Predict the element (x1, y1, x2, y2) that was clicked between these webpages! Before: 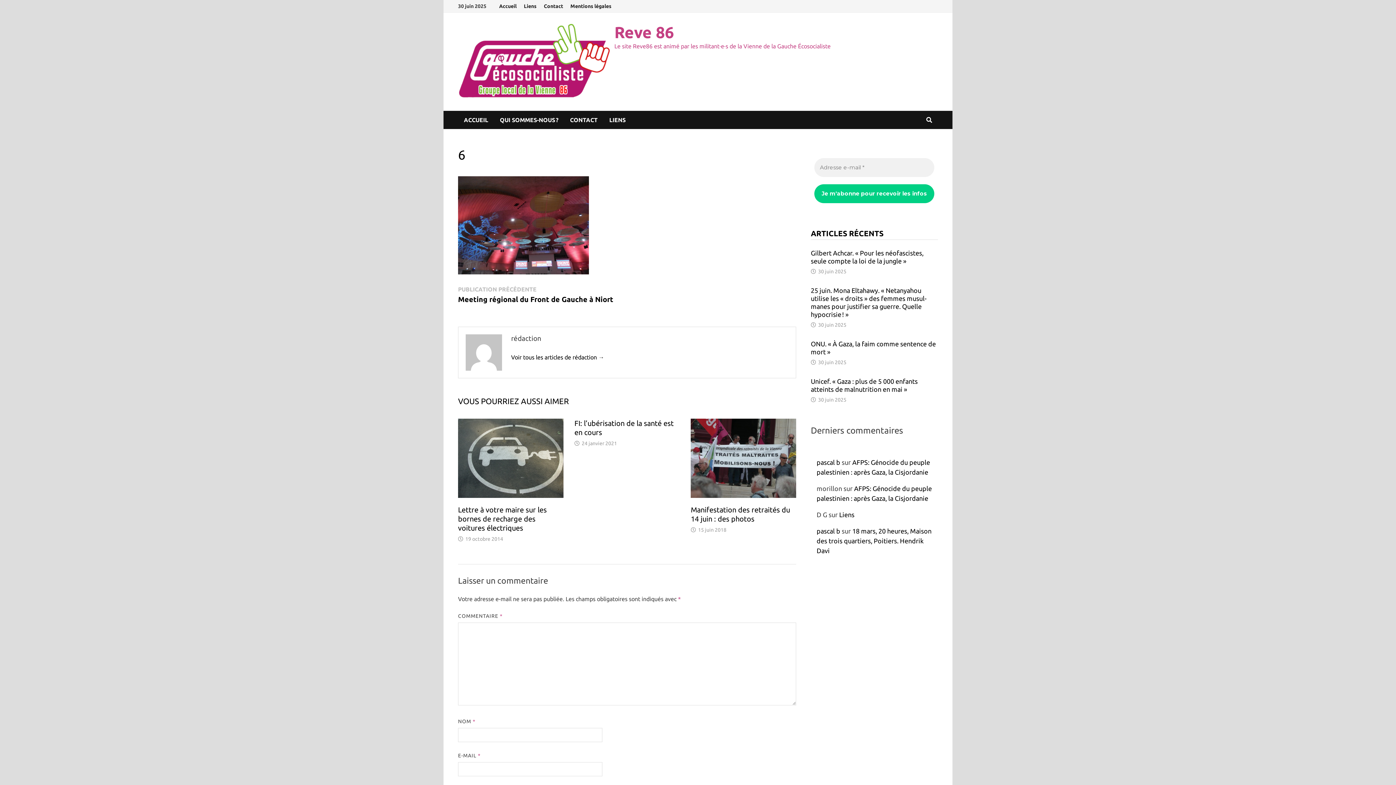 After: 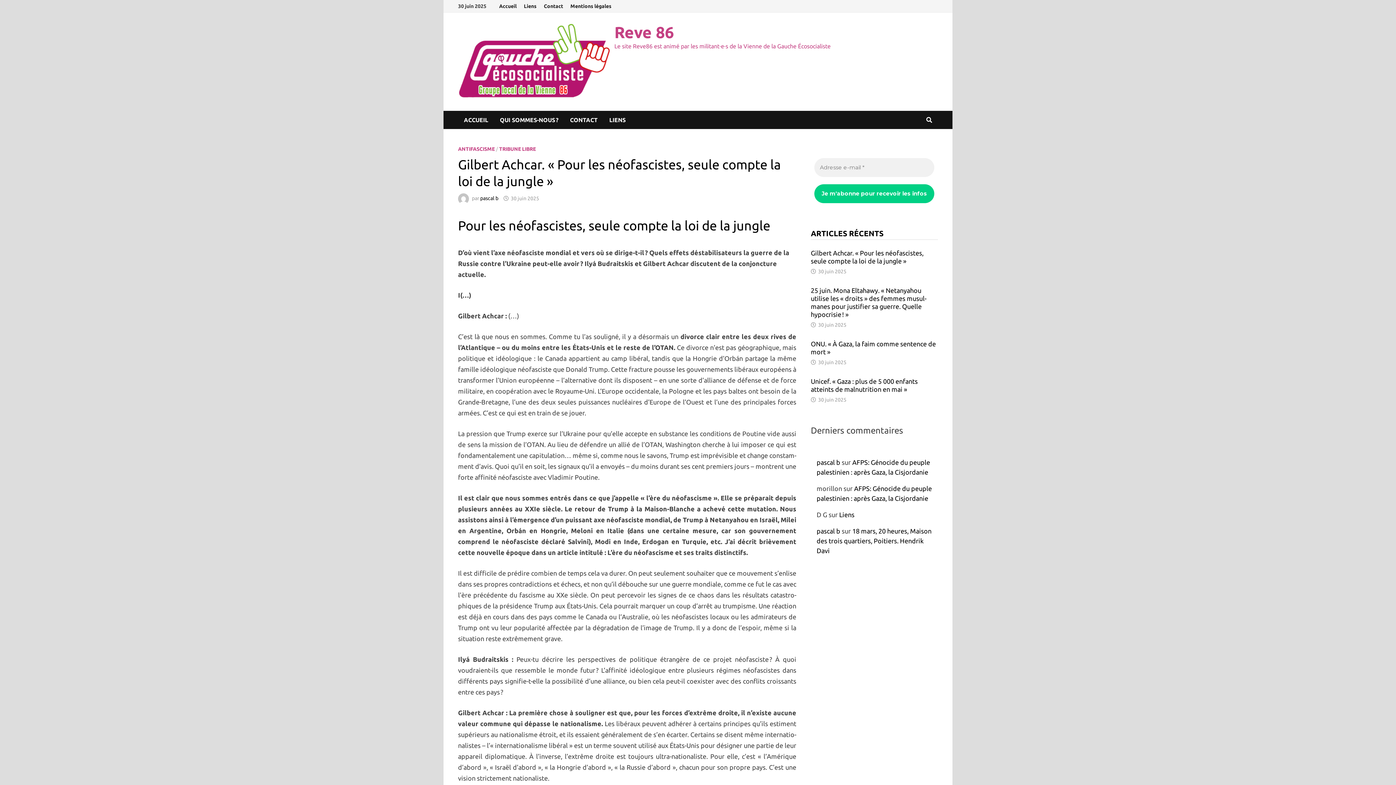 Action: bbox: (818, 268, 846, 274) label: 30 juin 2025